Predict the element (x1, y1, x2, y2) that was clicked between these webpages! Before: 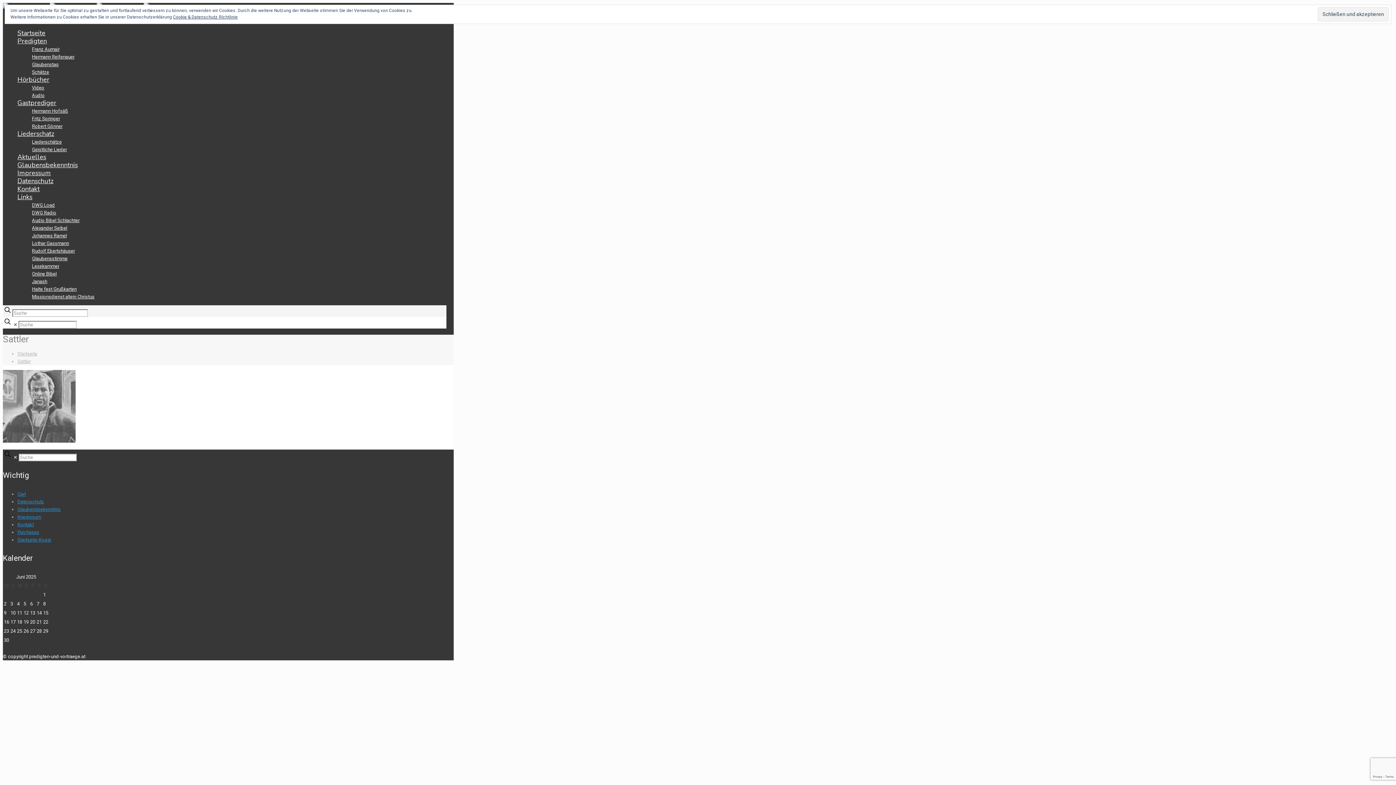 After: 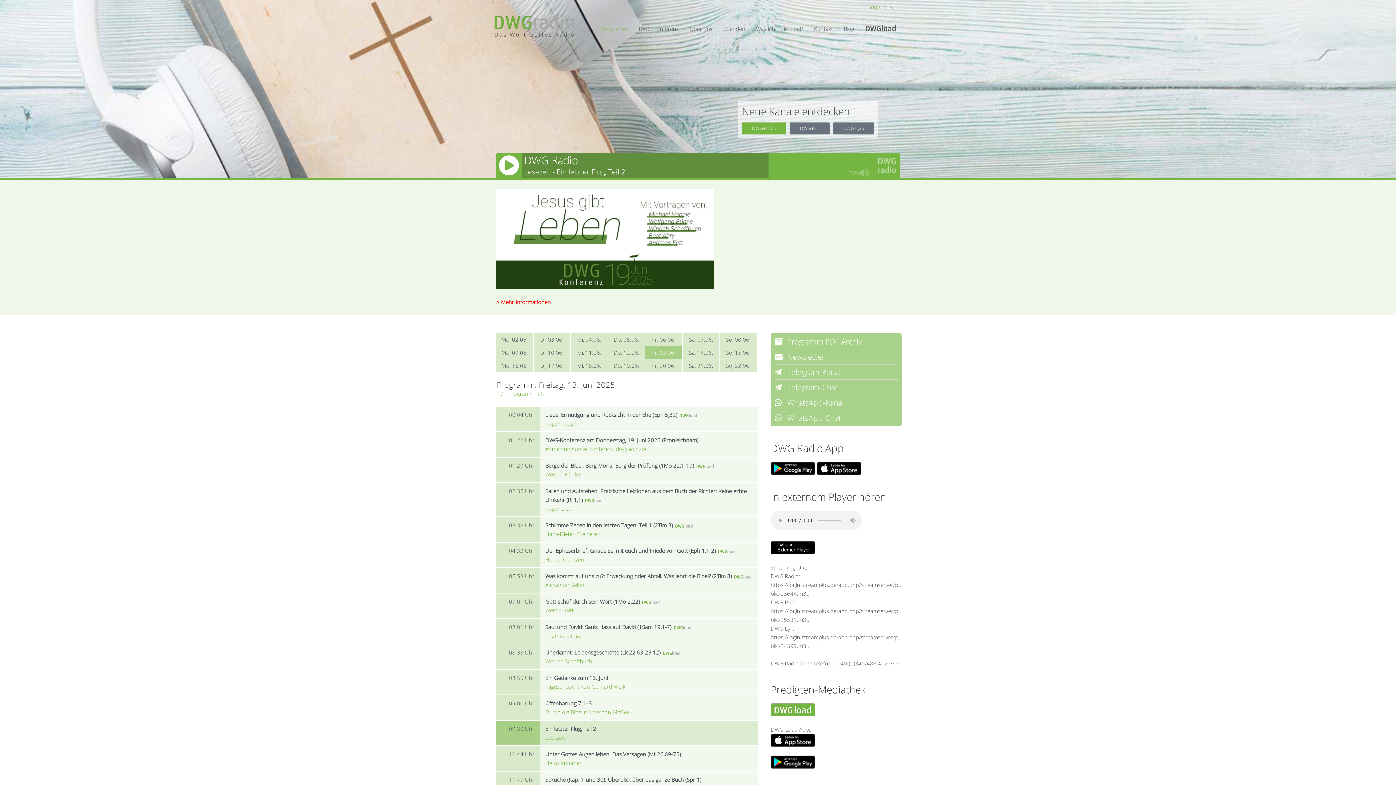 Action: label: DWG Radio bbox: (32, 210, 56, 215)